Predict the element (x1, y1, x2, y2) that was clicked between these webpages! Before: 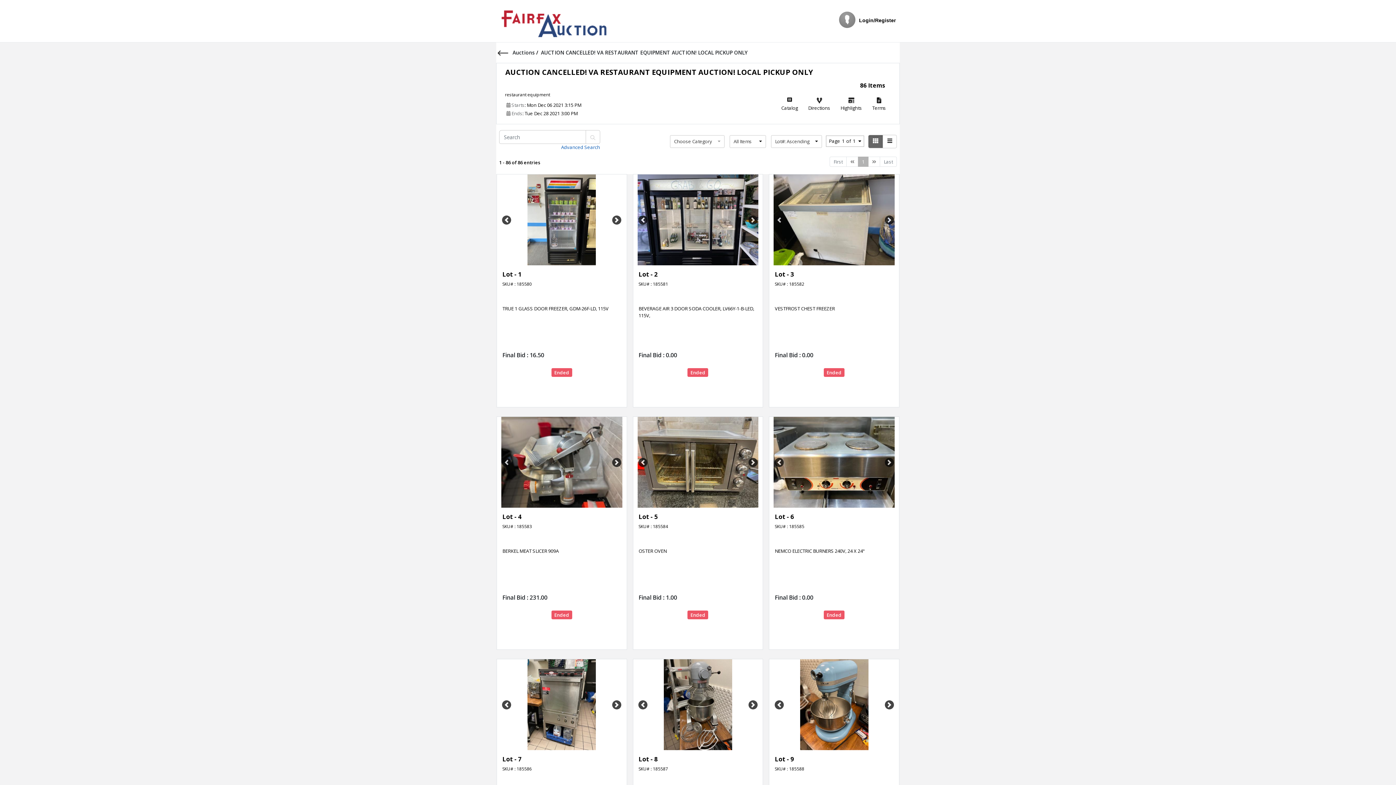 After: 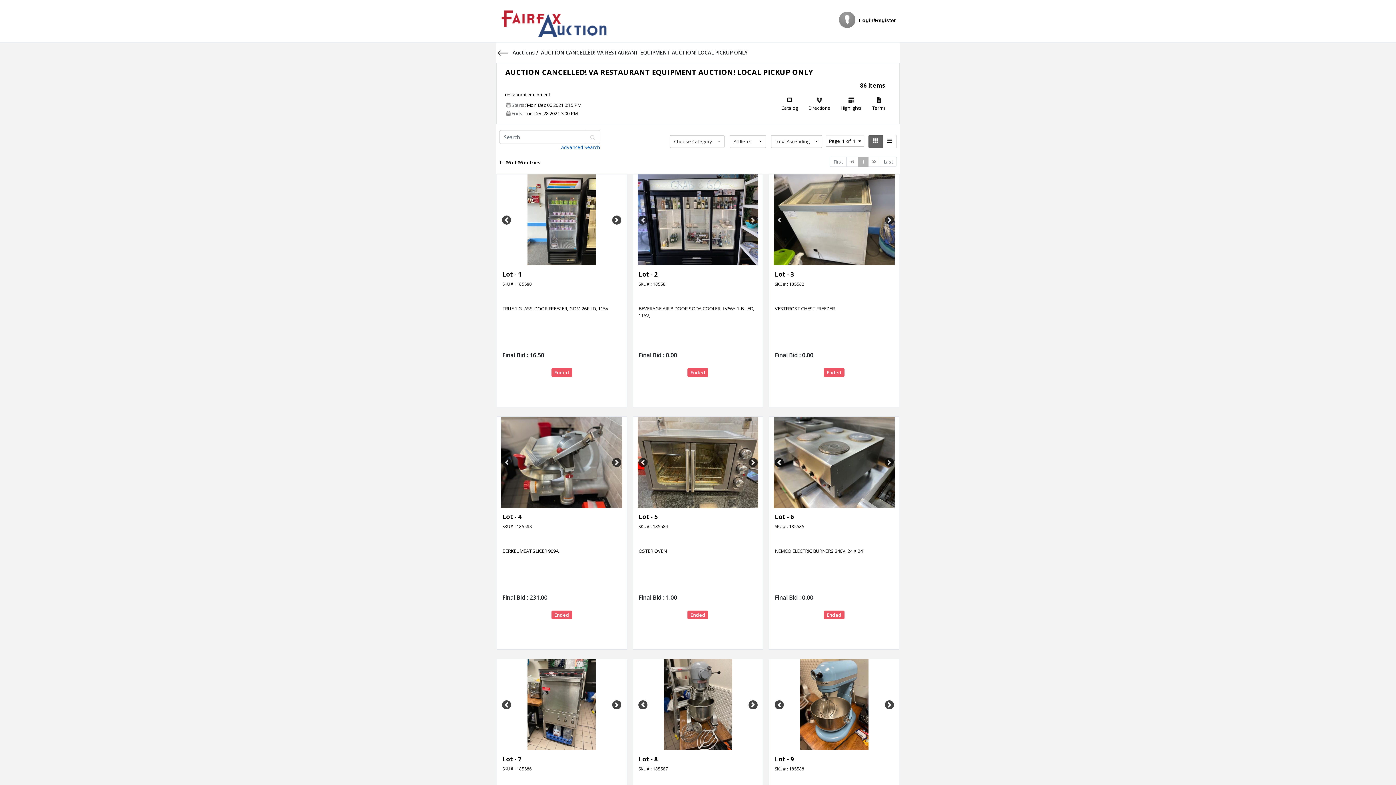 Action: label: Previous bbox: (769, 417, 789, 508)